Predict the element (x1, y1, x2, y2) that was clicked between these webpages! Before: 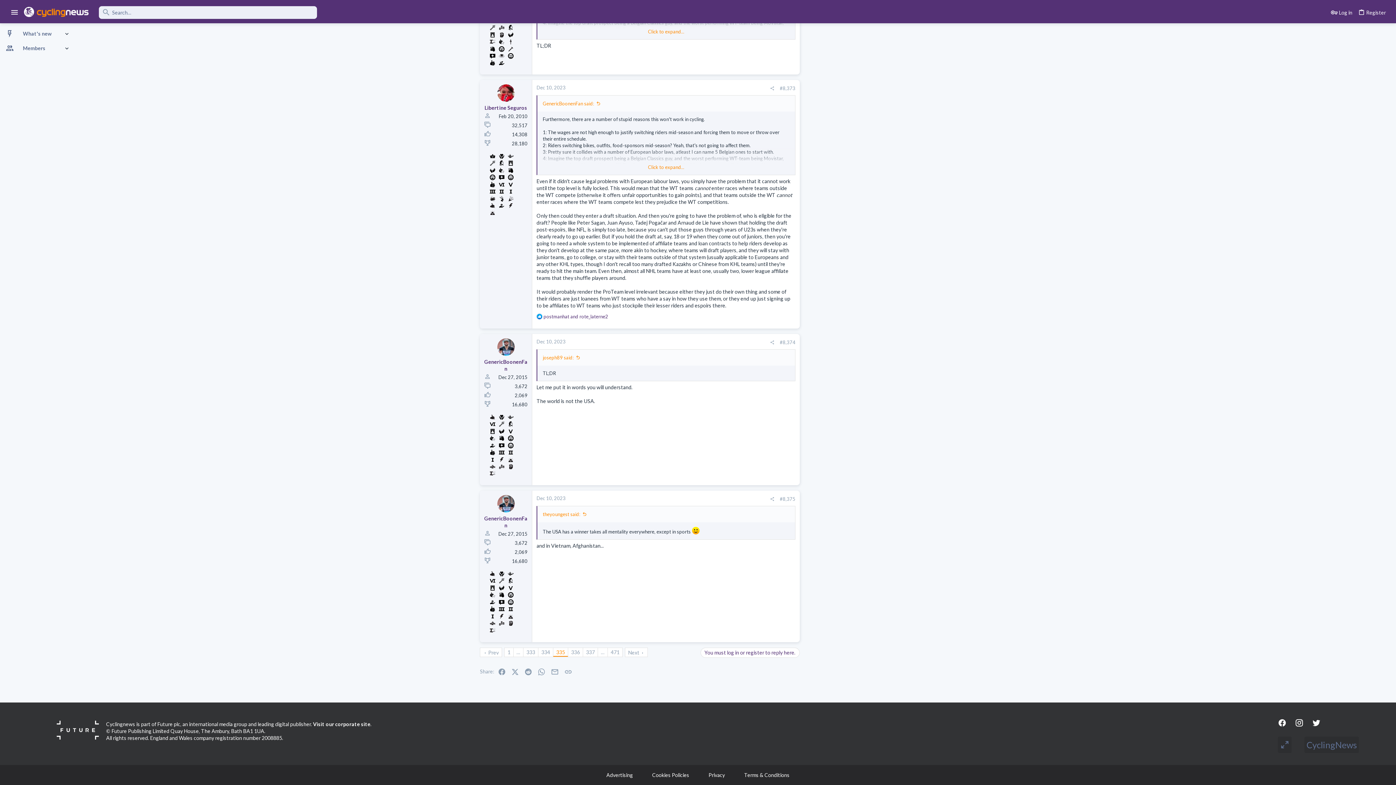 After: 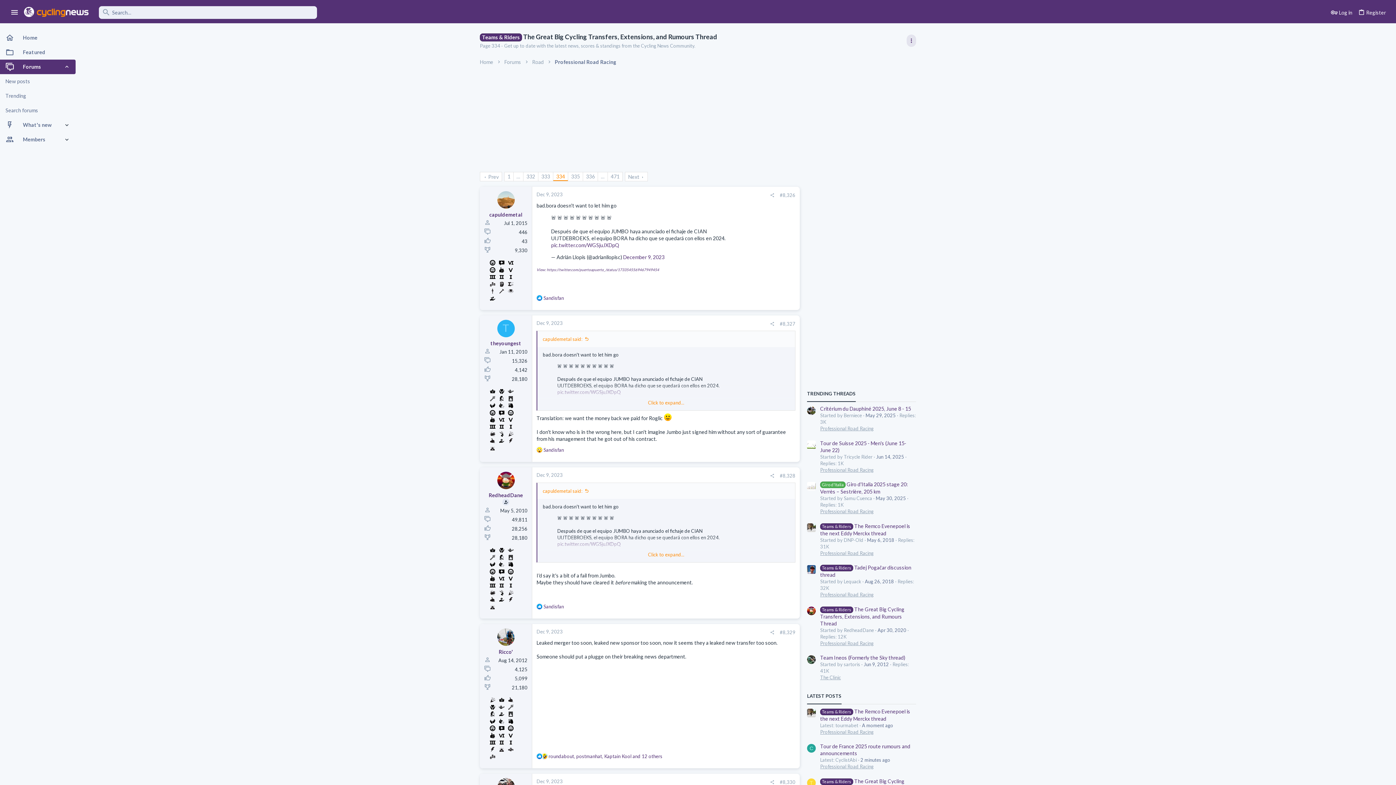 Action: label: 334 bbox: (538, 648, 553, 656)